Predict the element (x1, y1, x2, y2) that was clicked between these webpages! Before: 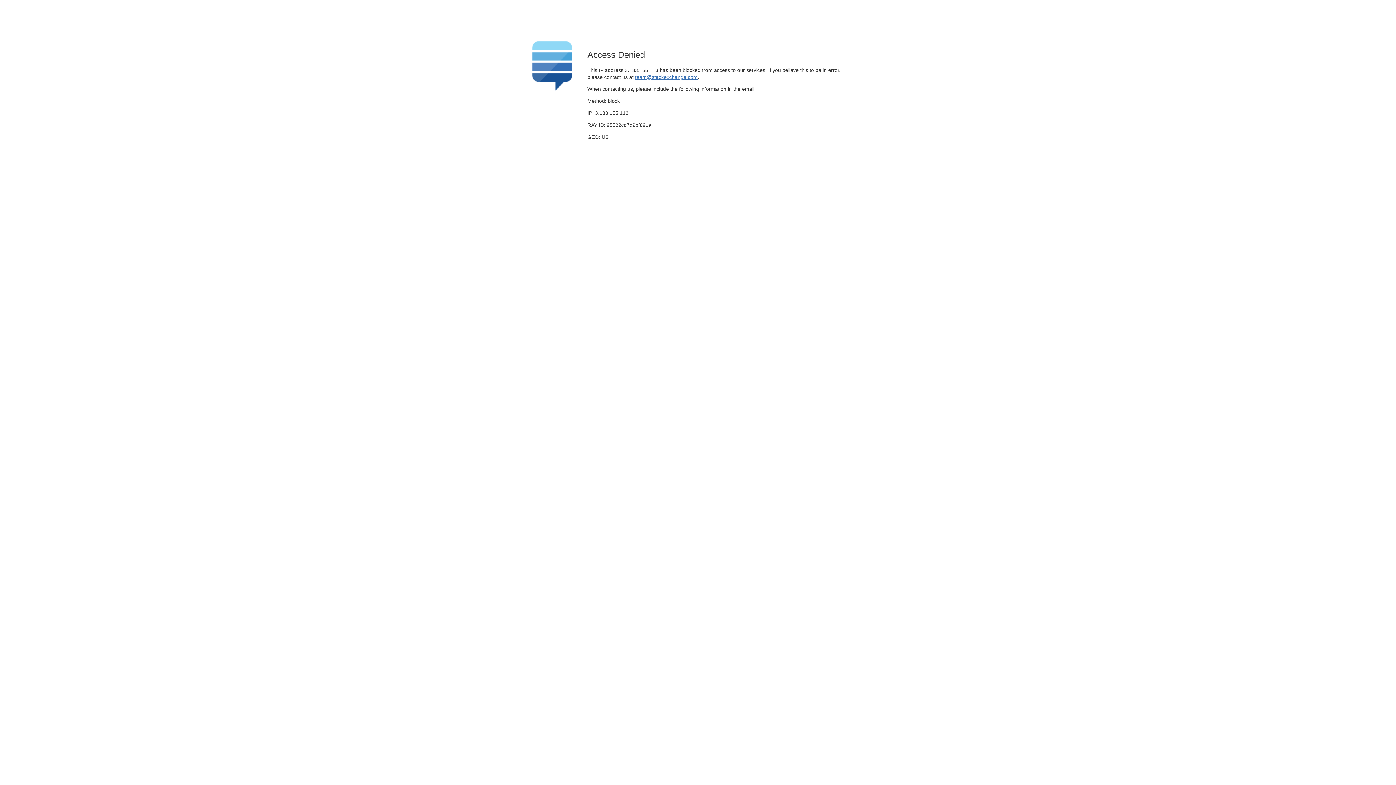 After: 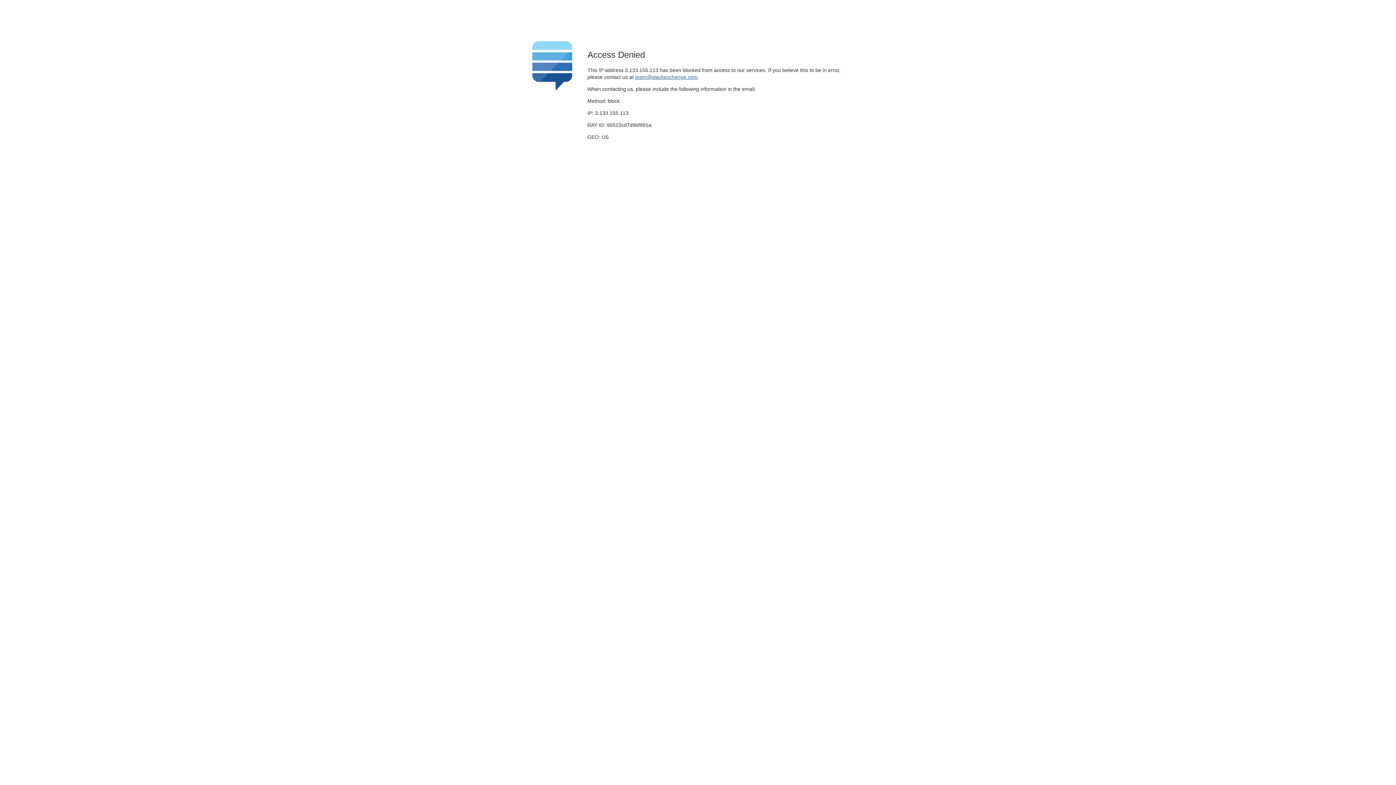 Action: label: team@stackexchange.com bbox: (635, 74, 697, 79)